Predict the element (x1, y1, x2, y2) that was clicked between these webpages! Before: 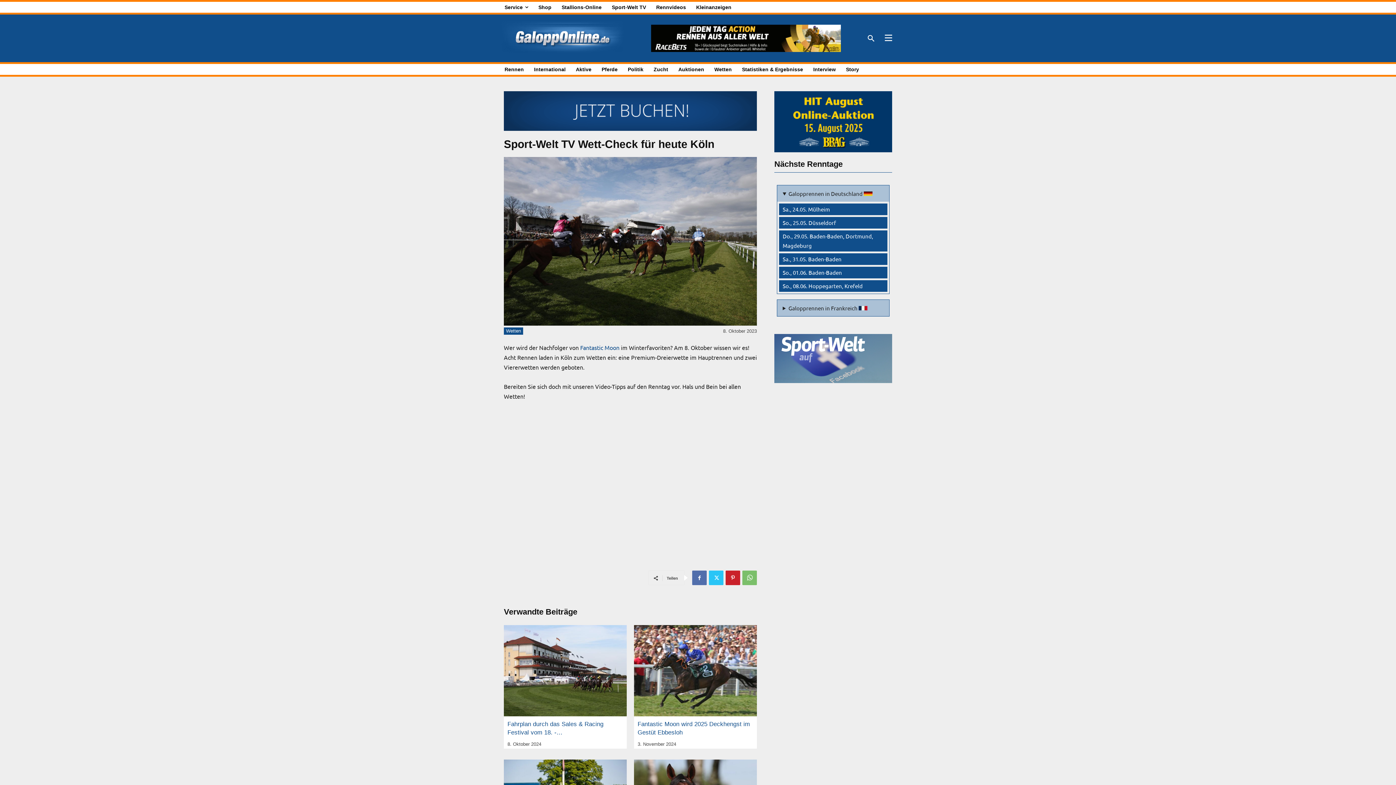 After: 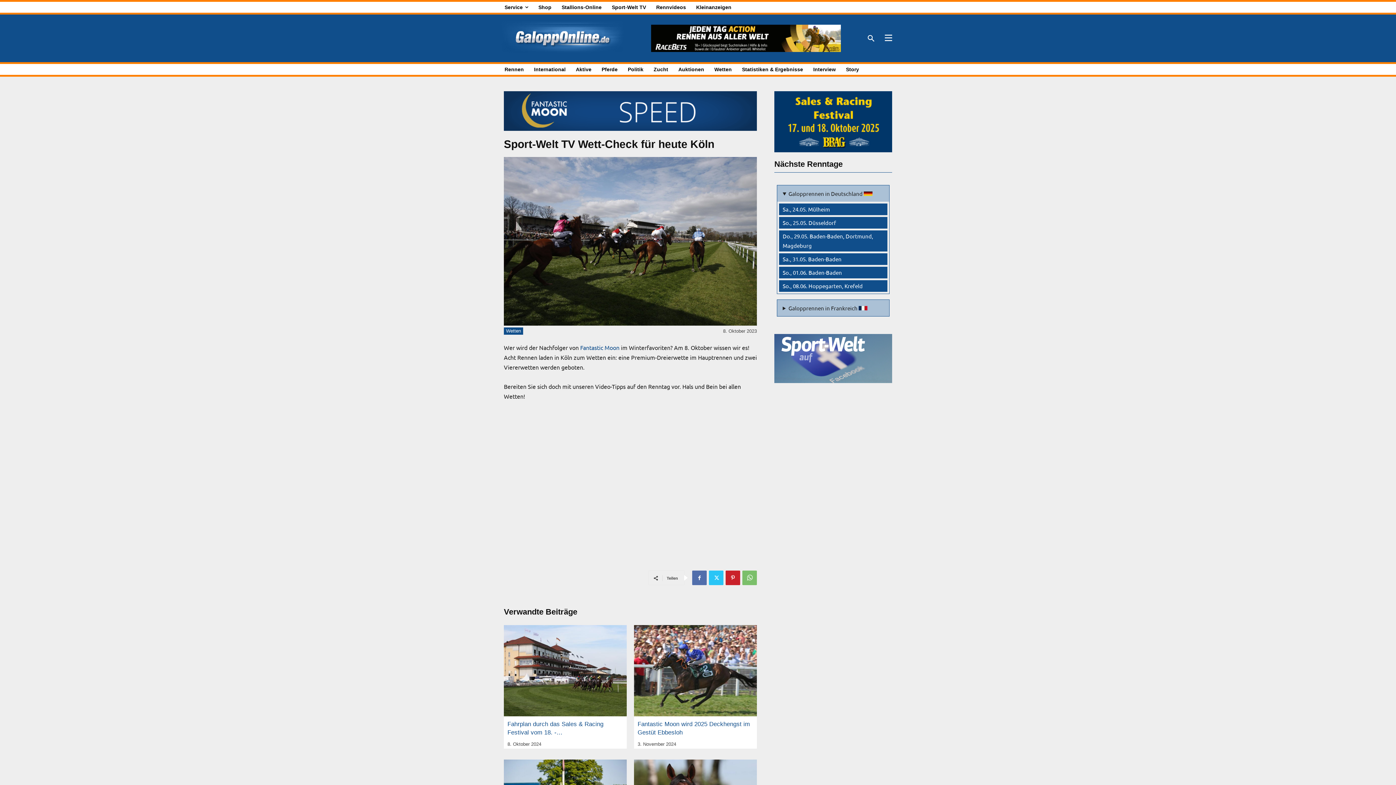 Action: bbox: (651, 24, 841, 51)